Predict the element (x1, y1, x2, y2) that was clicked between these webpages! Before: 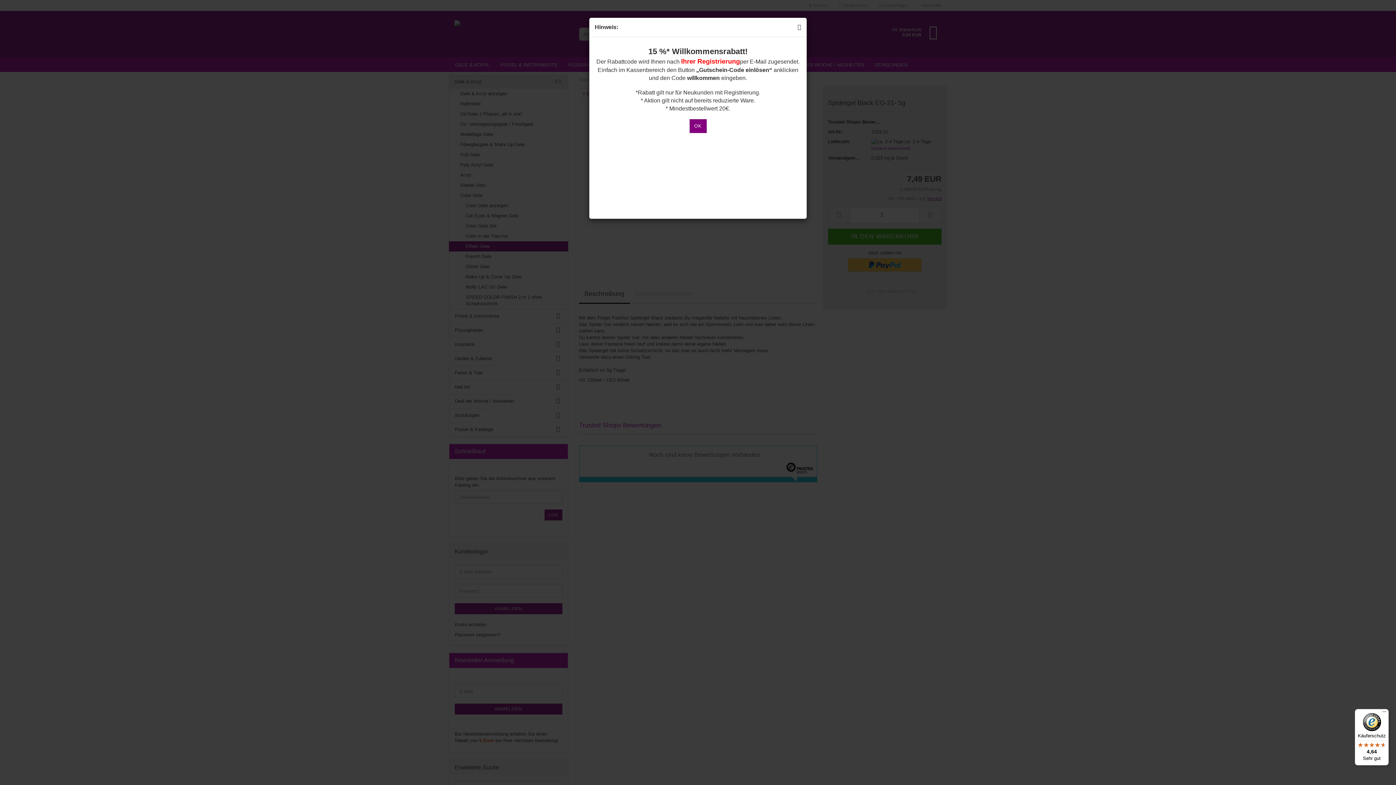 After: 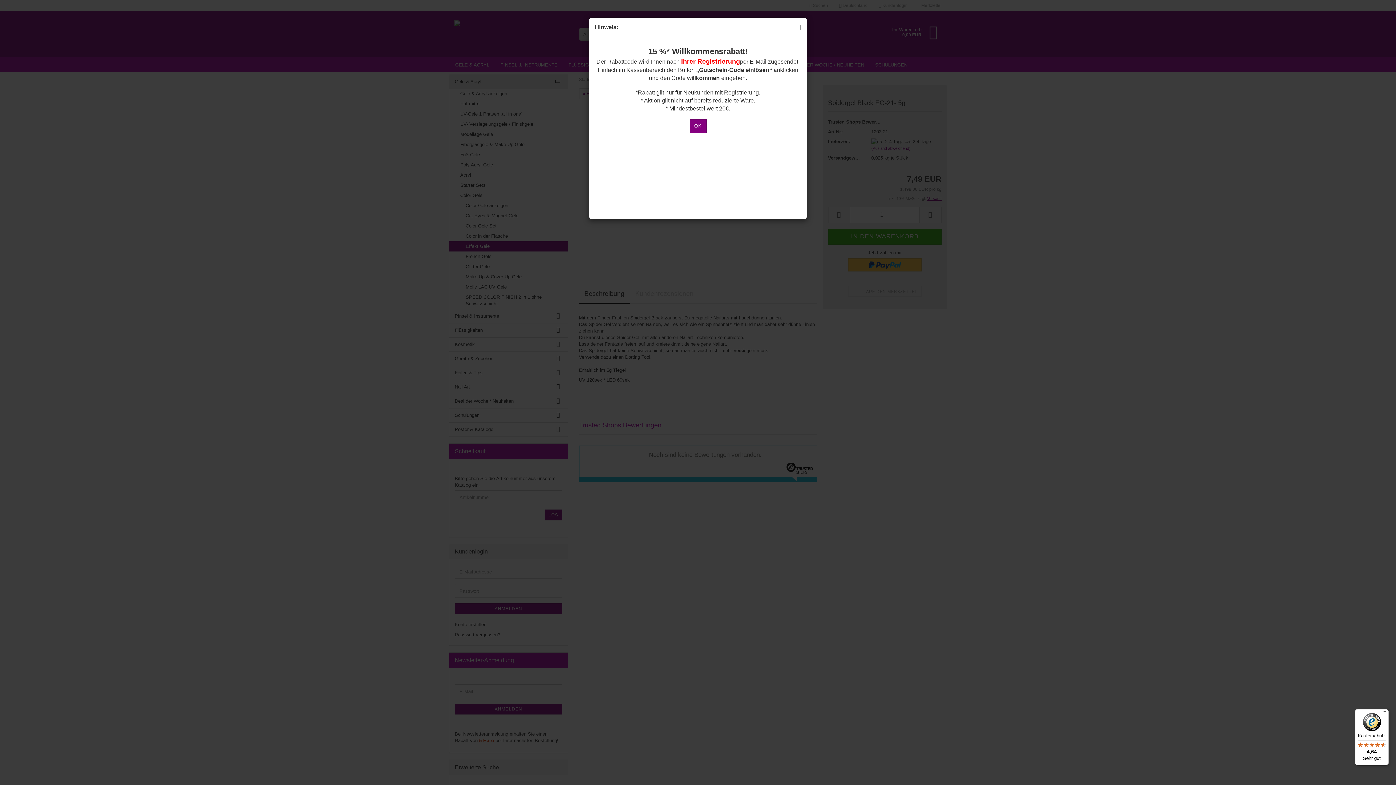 Action: bbox: (1355, 709, 1389, 765) label: Käuferschutz

4,64

Sehr gut